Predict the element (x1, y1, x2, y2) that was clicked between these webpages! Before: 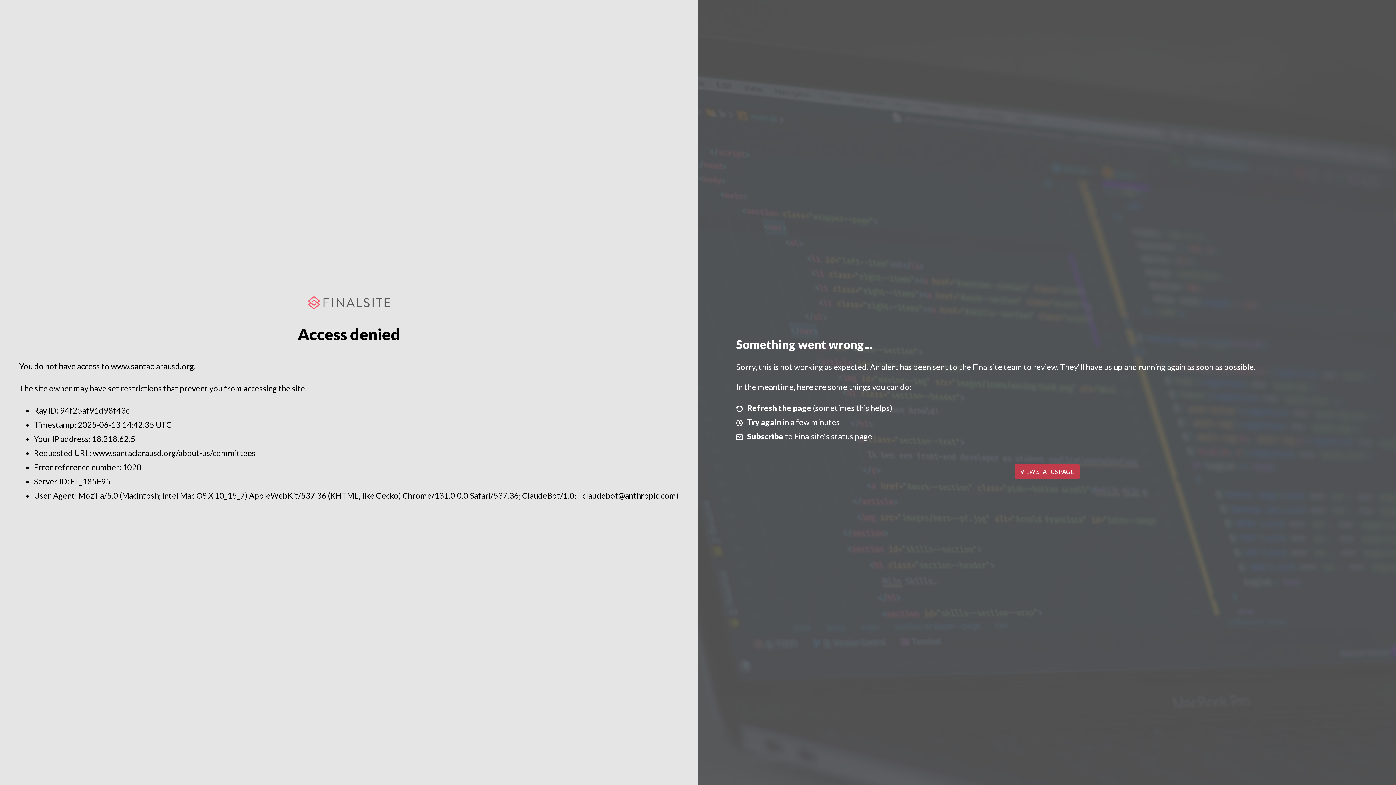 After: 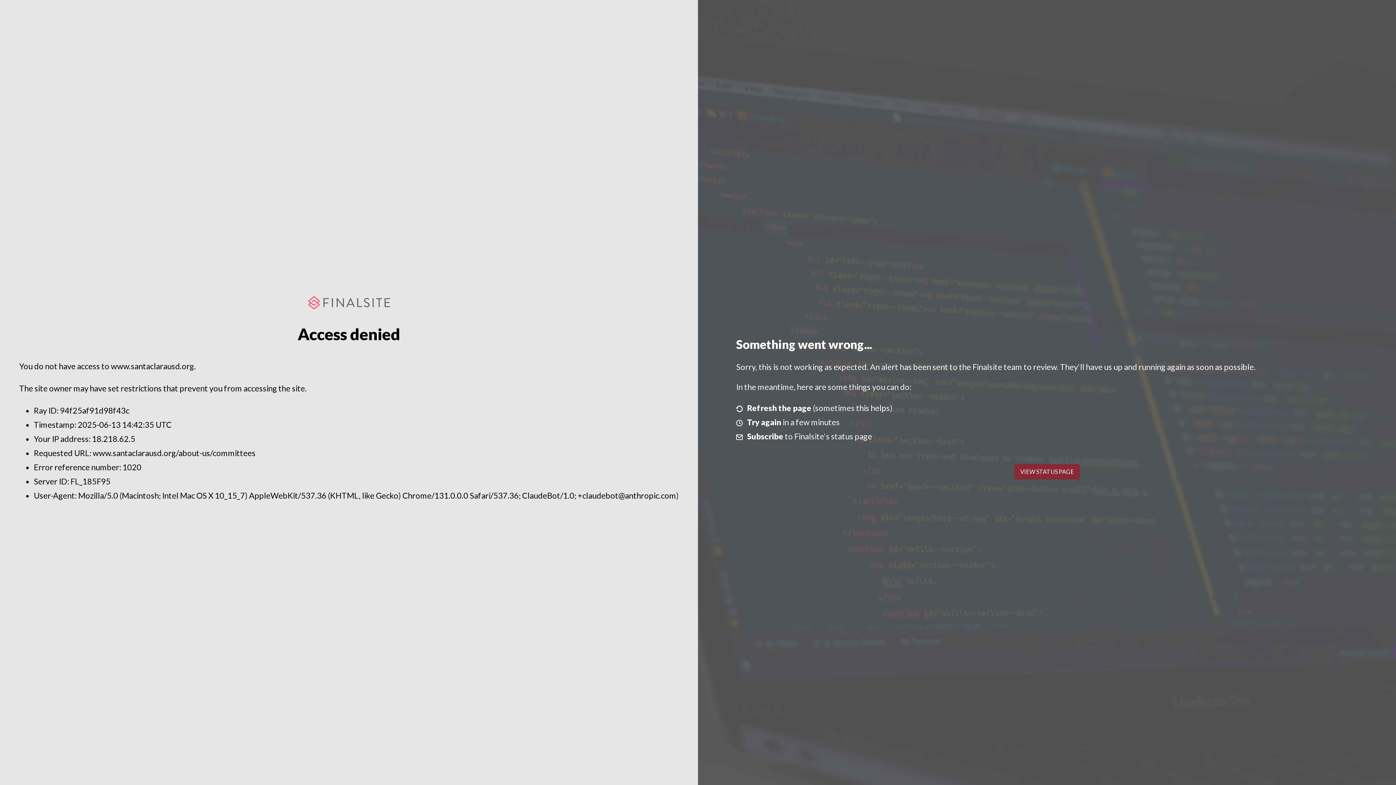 Action: label: VIEW STATUS PAGE bbox: (1014, 464, 1079, 479)